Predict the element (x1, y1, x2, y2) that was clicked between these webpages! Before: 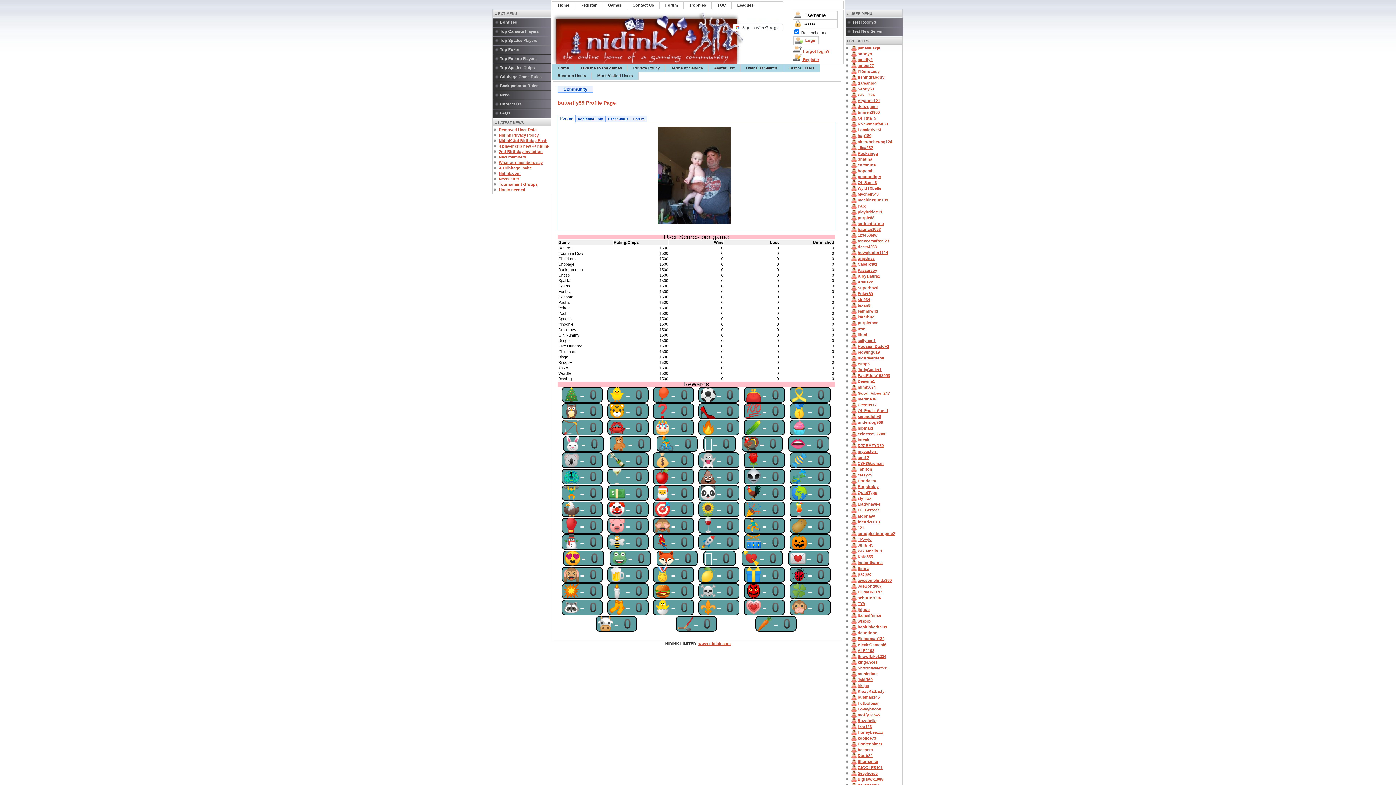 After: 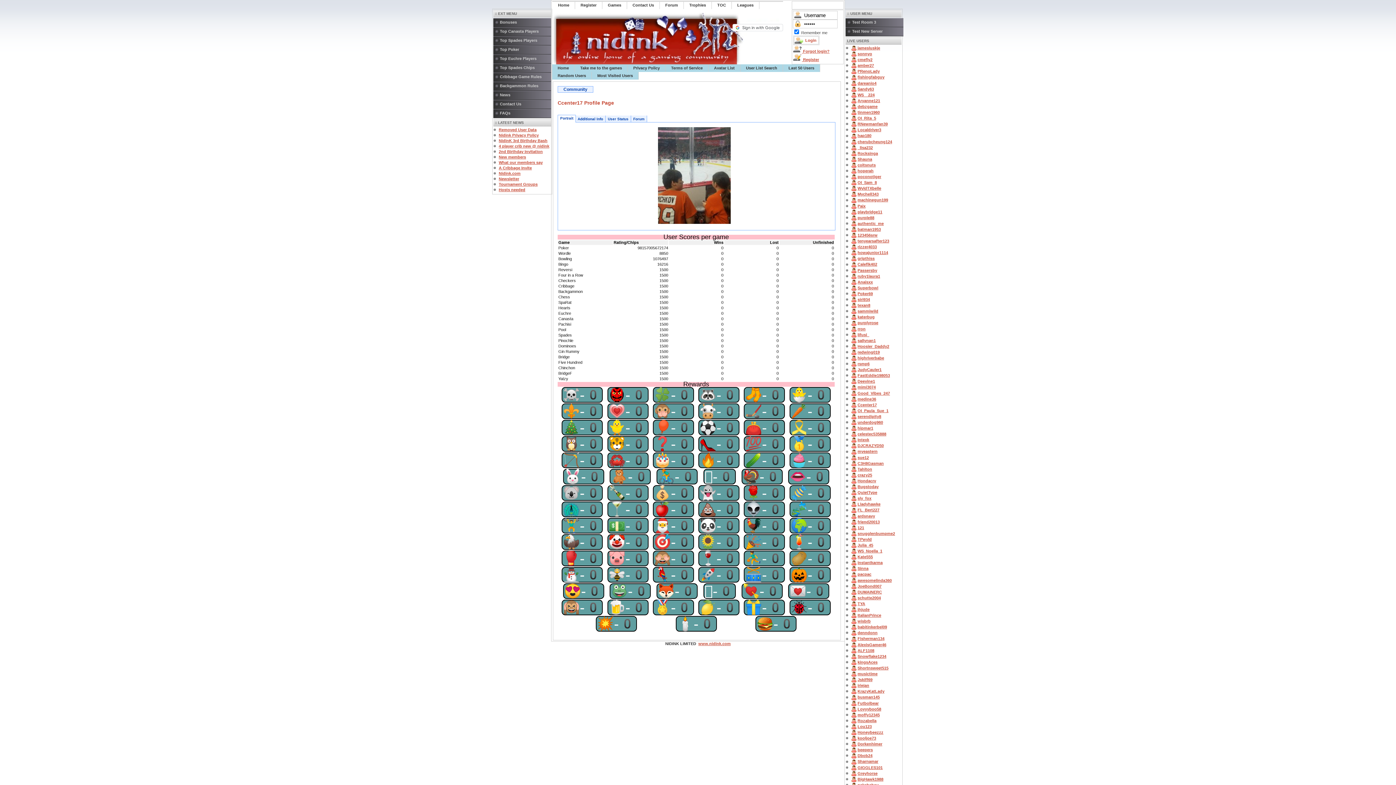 Action: label: Ccenter17 bbox: (851, 402, 877, 407)